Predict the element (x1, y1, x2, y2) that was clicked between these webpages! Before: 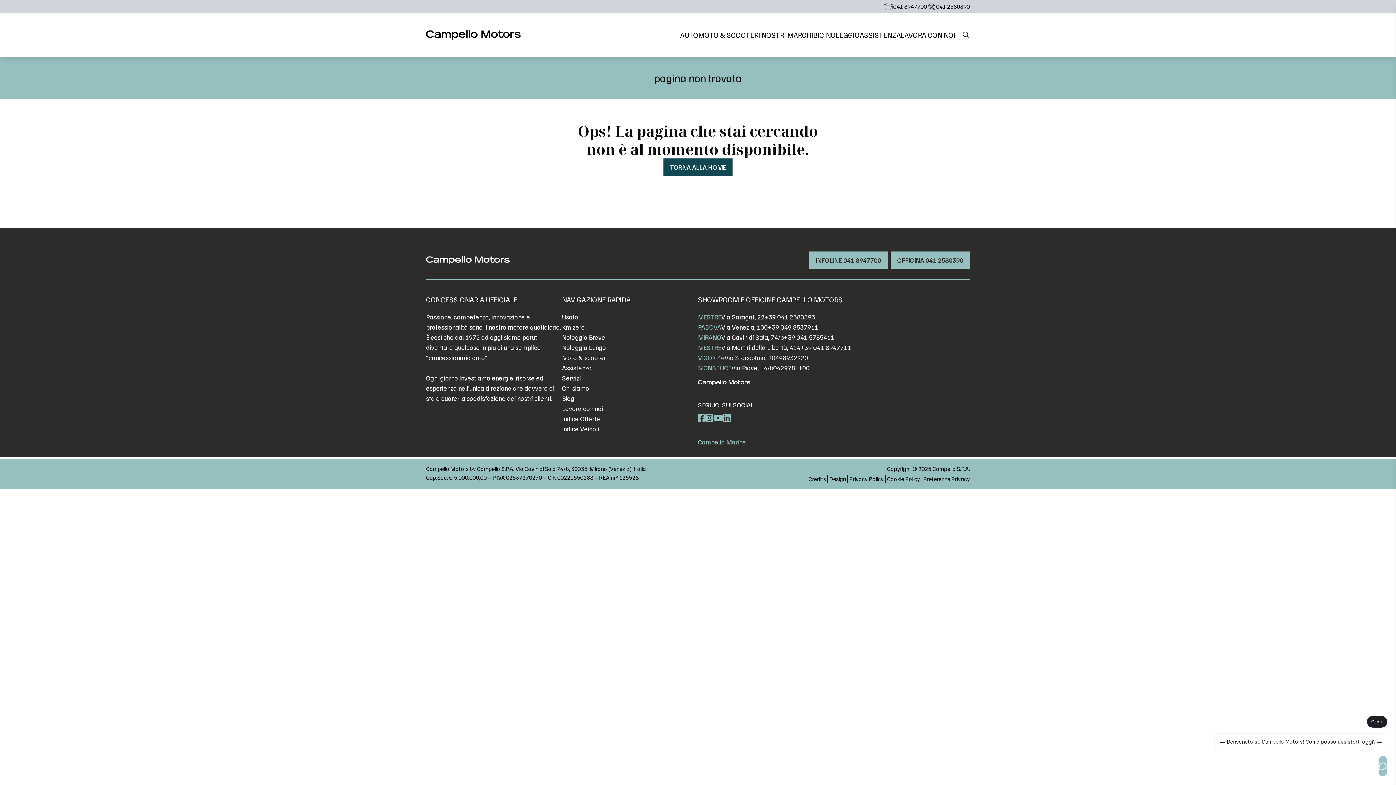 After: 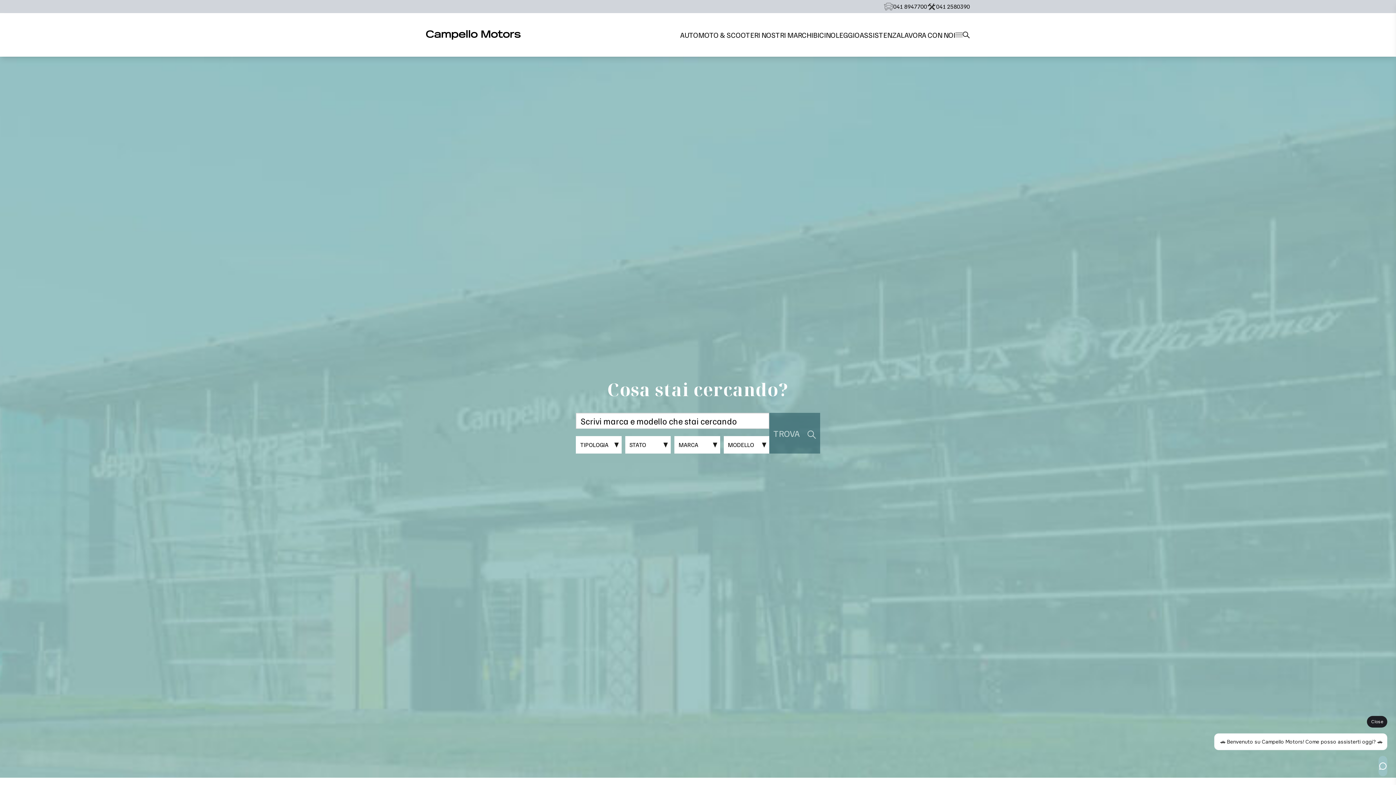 Action: bbox: (663, 158, 732, 176) label: TORNA ALLA HOME